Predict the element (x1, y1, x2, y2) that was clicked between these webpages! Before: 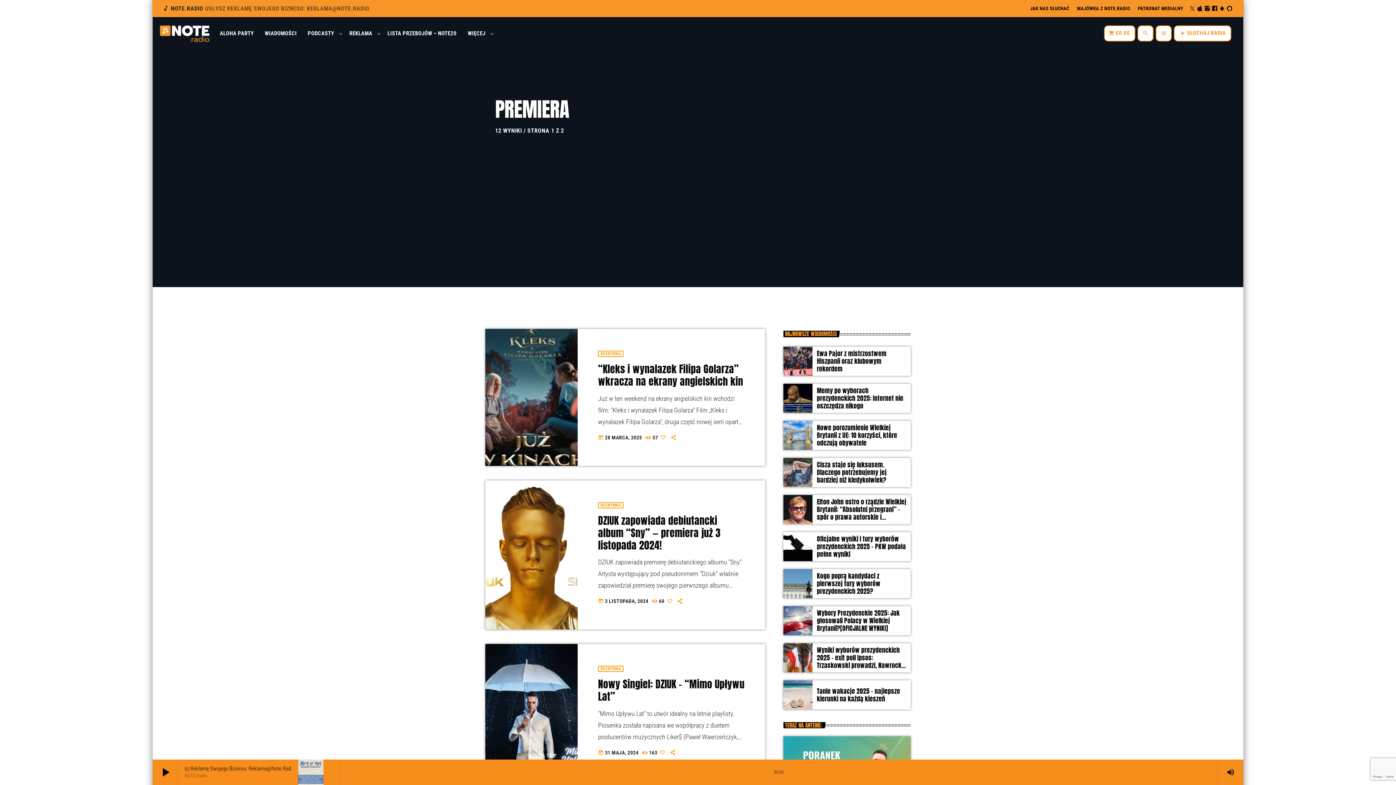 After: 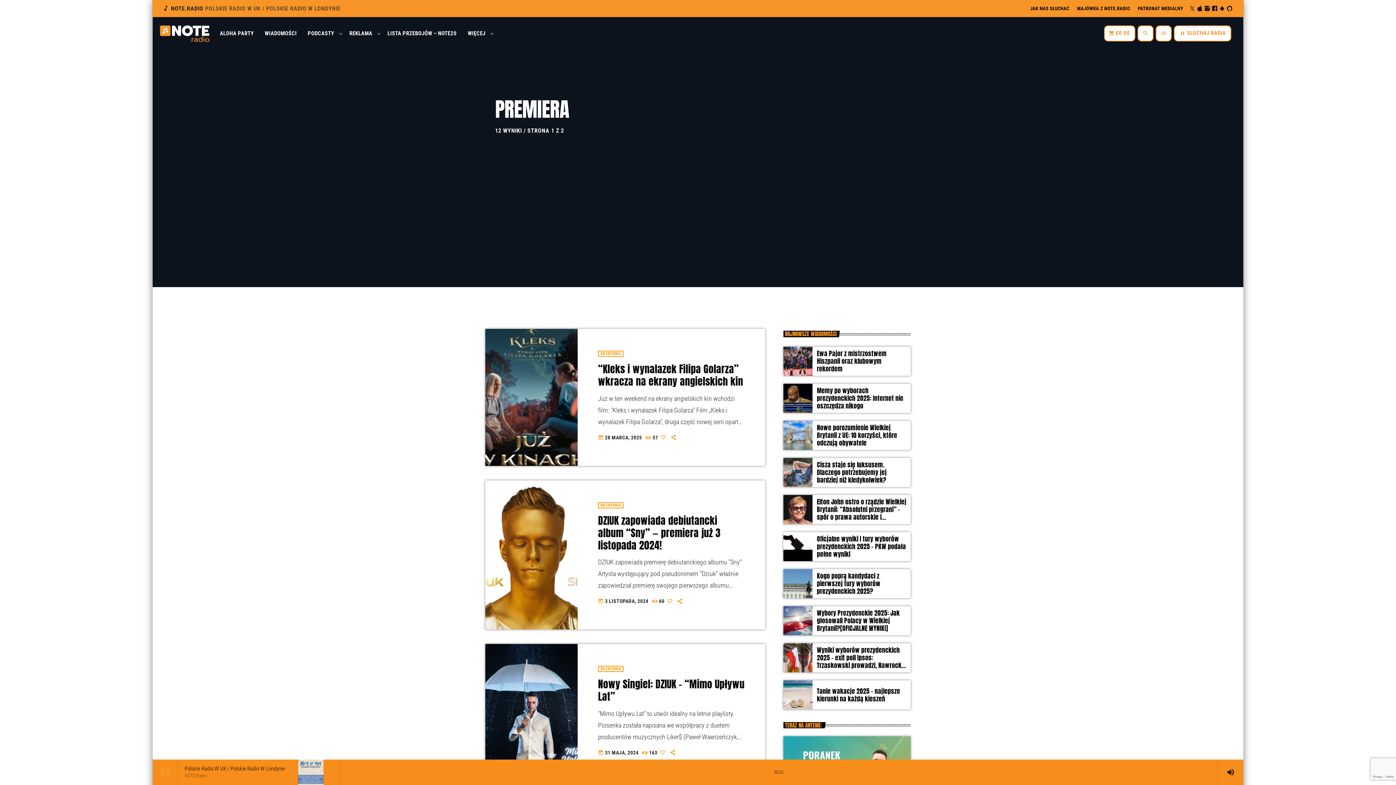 Action: bbox: (152, 760, 178, 785) label: play_arrow